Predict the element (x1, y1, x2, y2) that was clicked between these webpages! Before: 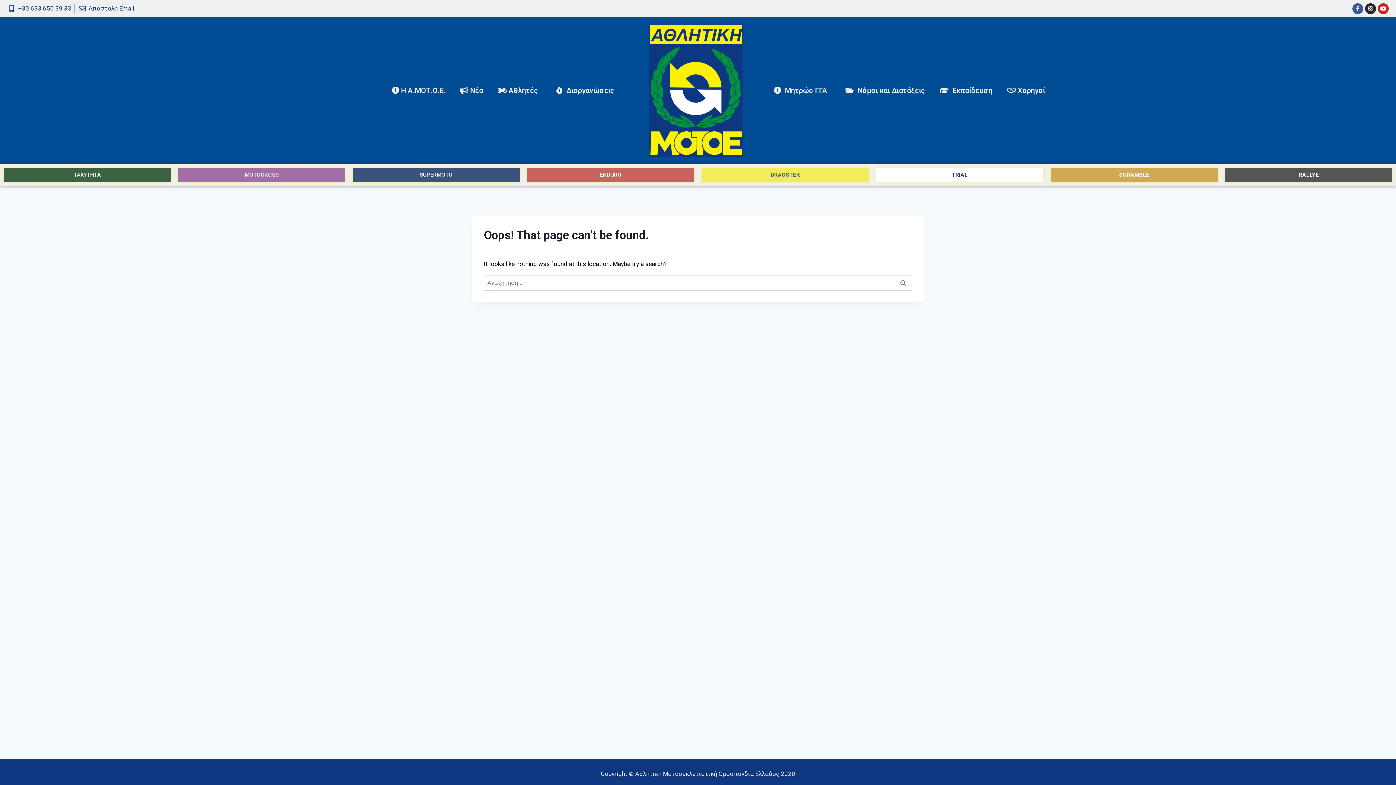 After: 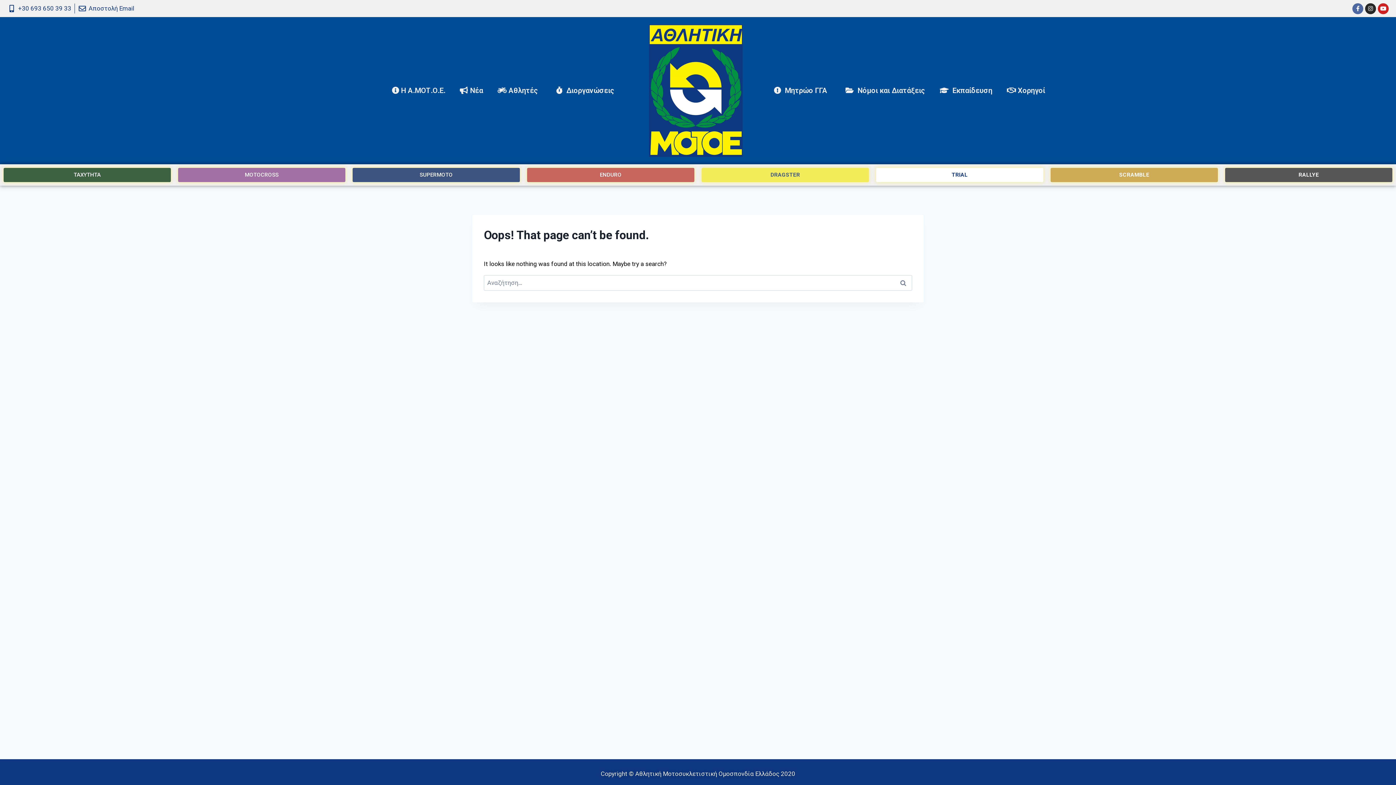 Action: bbox: (1352, 3, 1363, 14) label: Facebook-f